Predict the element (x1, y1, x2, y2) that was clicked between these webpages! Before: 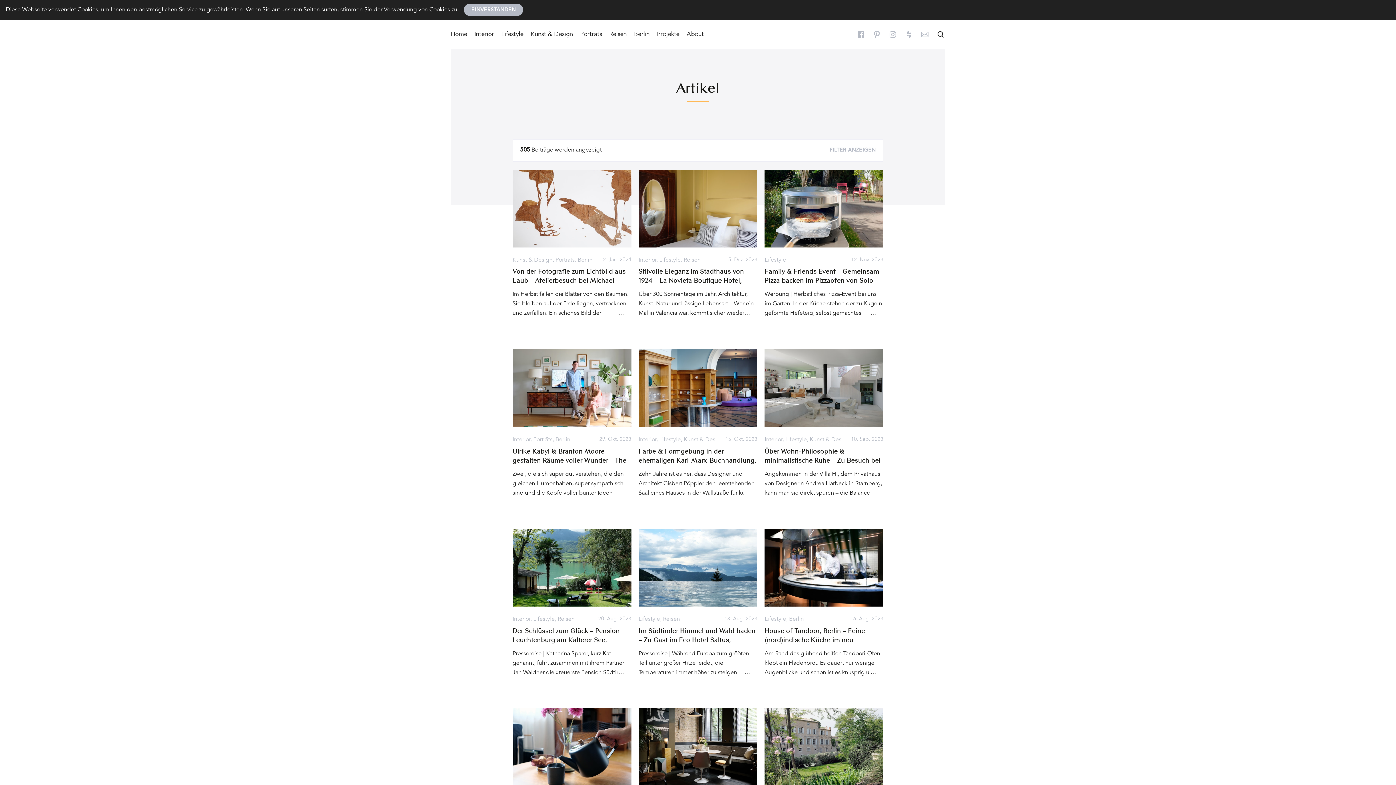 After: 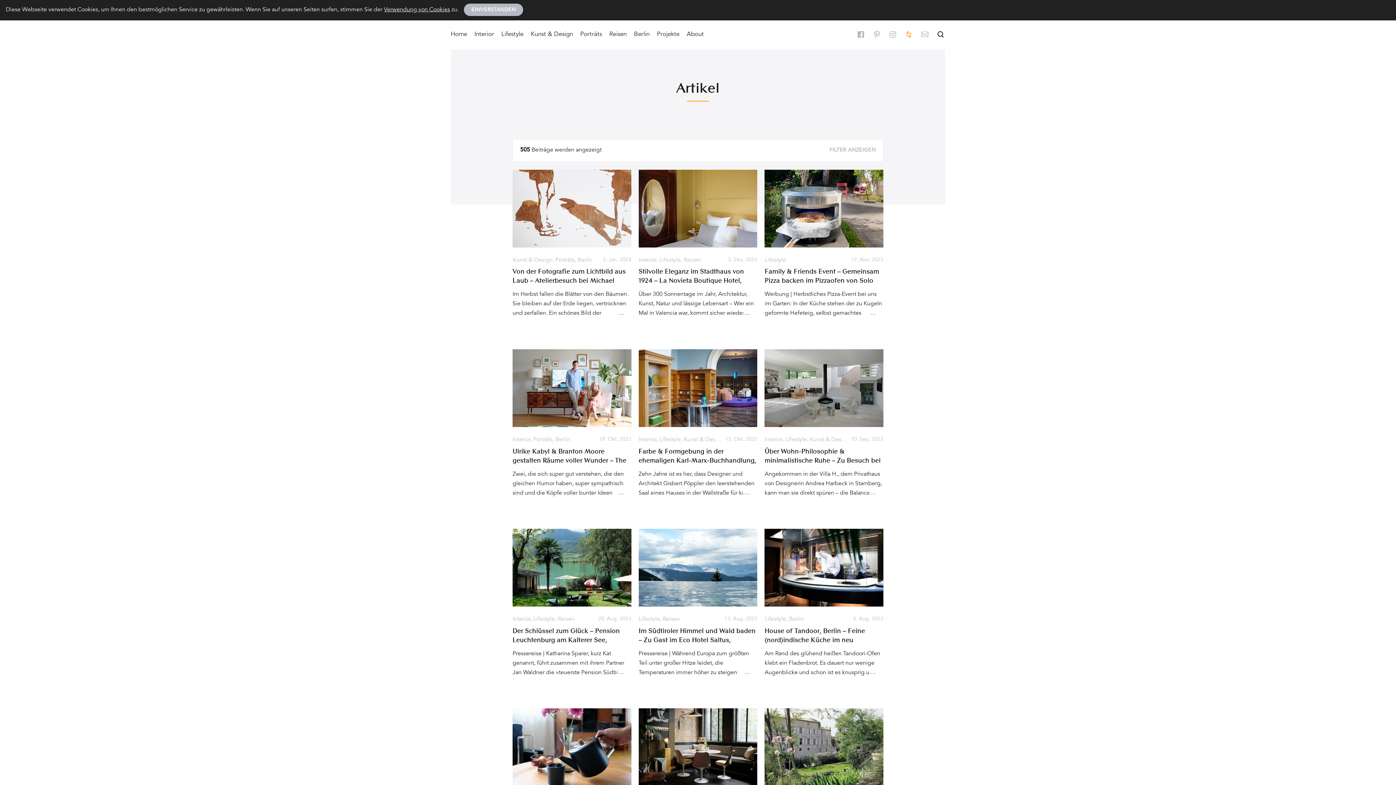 Action: bbox: (901, 20, 917, 49)